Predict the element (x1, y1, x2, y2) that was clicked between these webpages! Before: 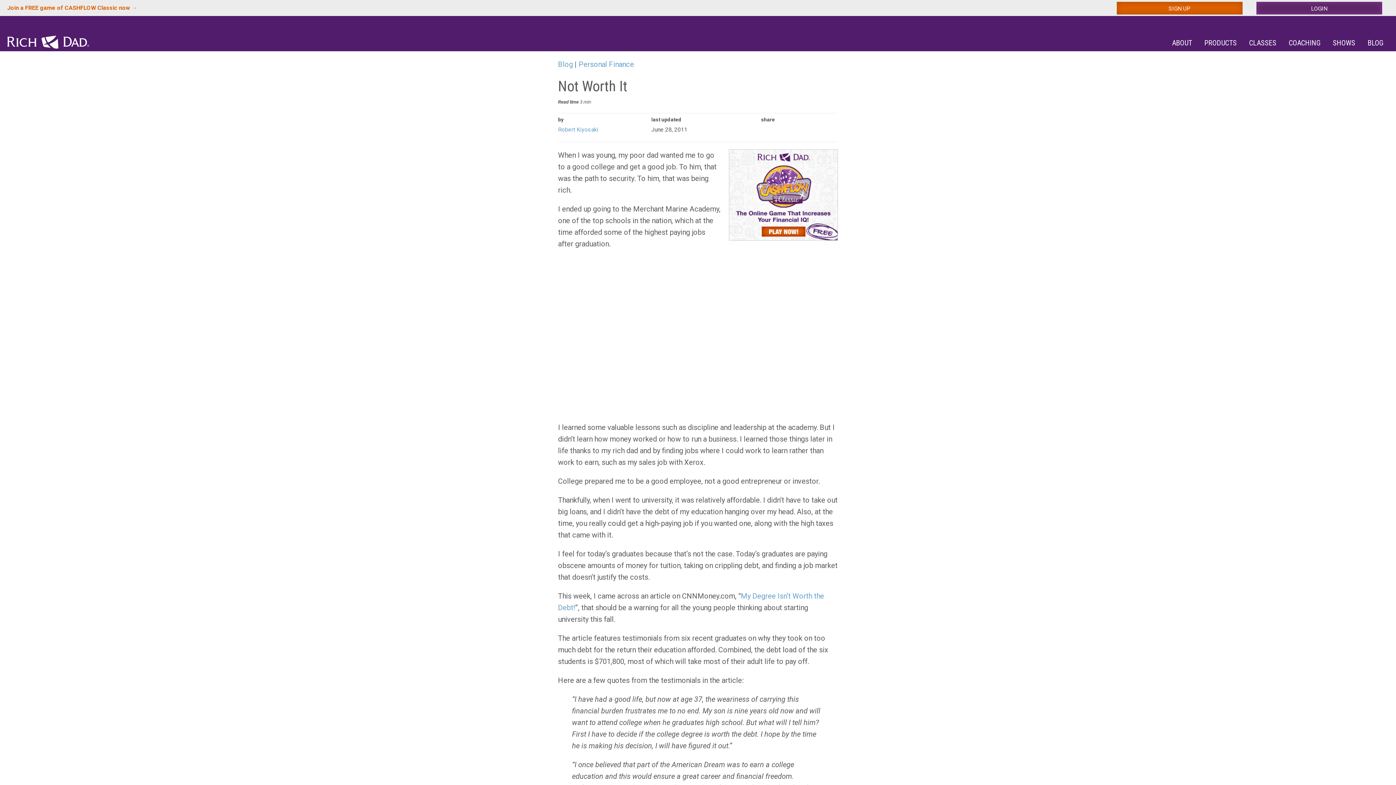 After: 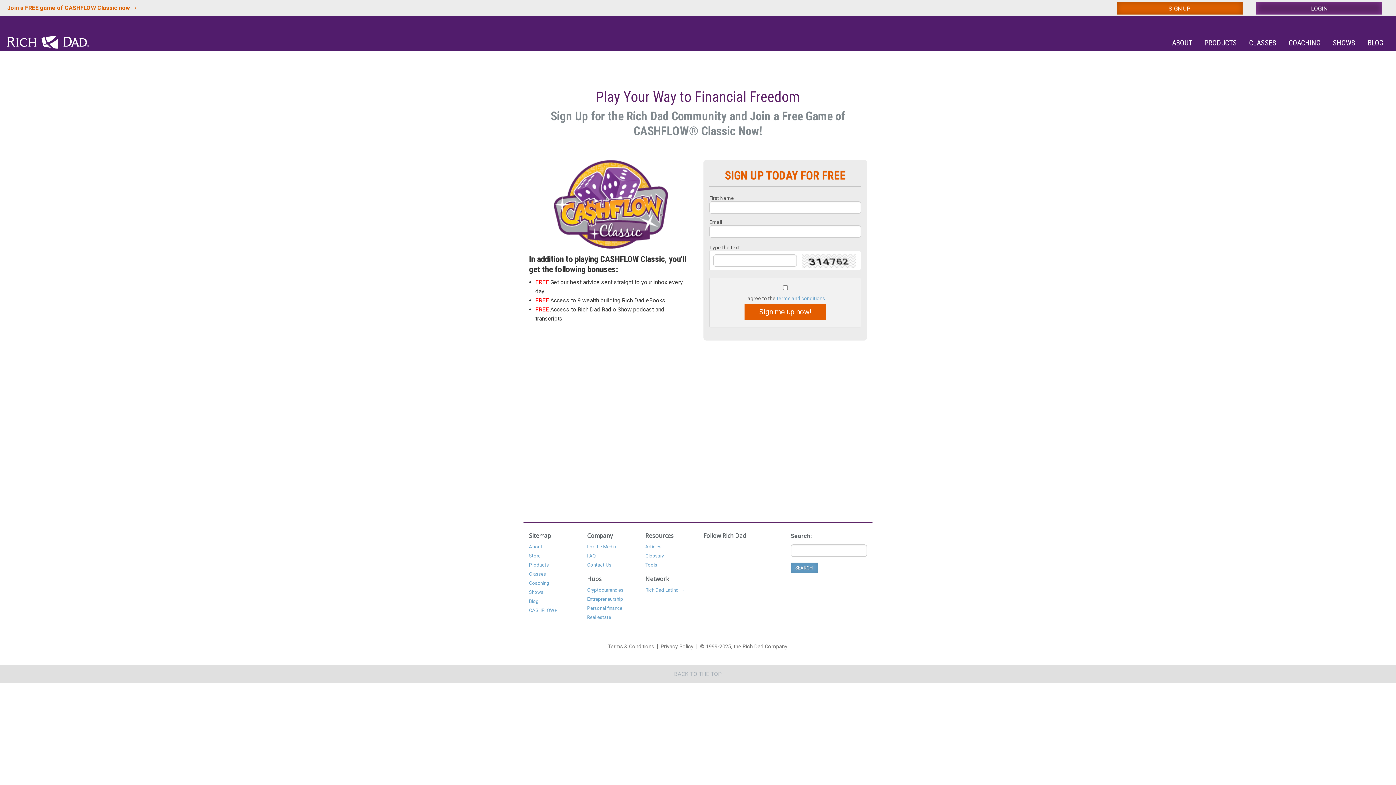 Action: bbox: (729, 149, 838, 240)